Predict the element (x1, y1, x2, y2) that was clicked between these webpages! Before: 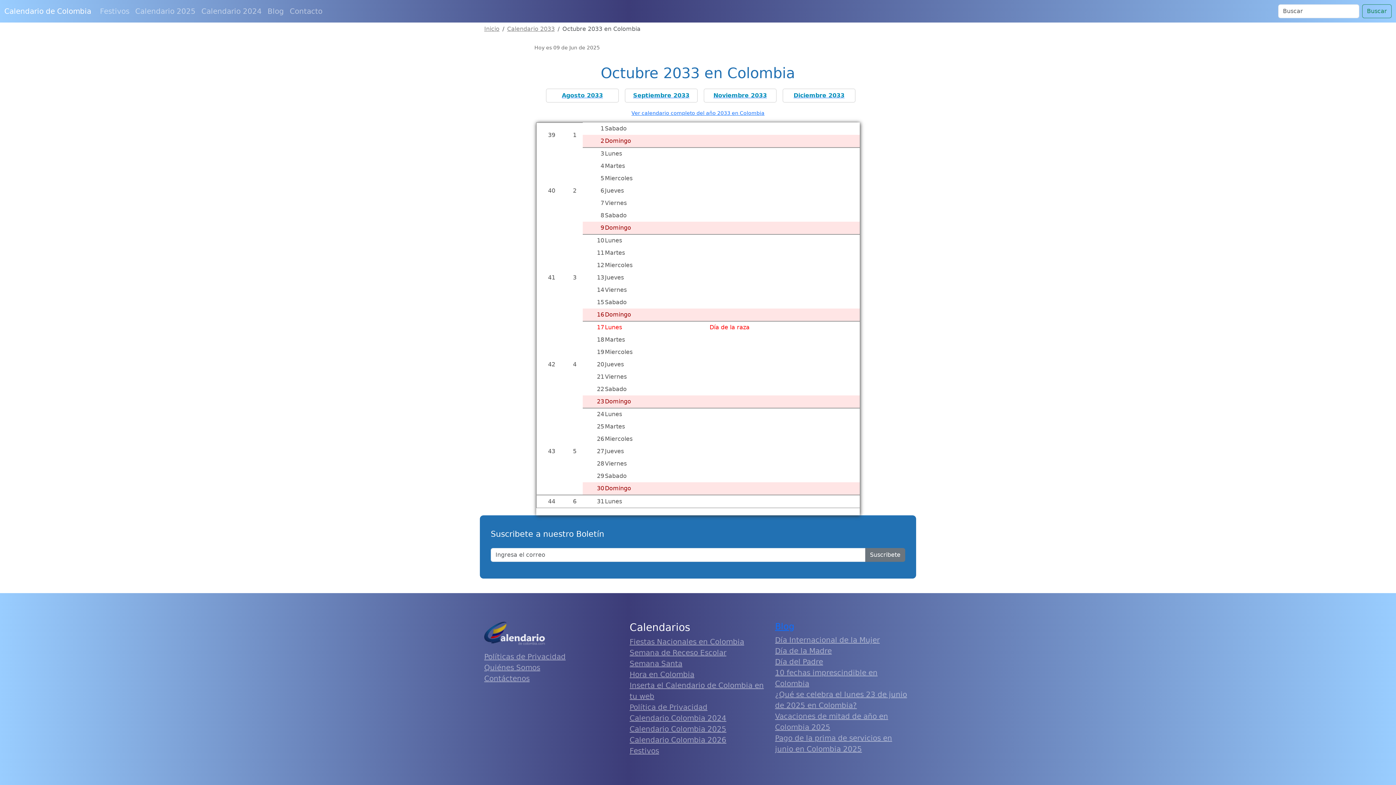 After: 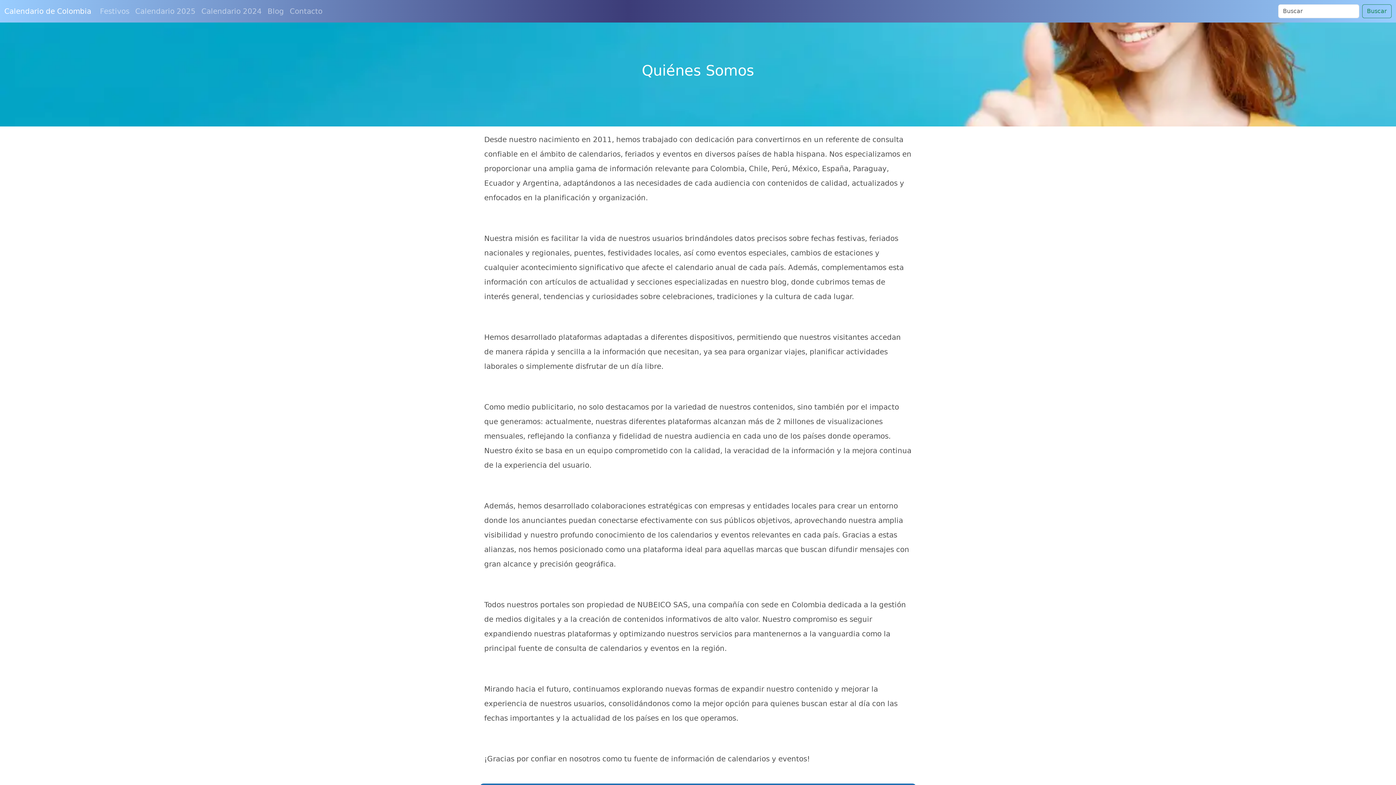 Action: bbox: (484, 663, 540, 672) label: Quiénes Somos